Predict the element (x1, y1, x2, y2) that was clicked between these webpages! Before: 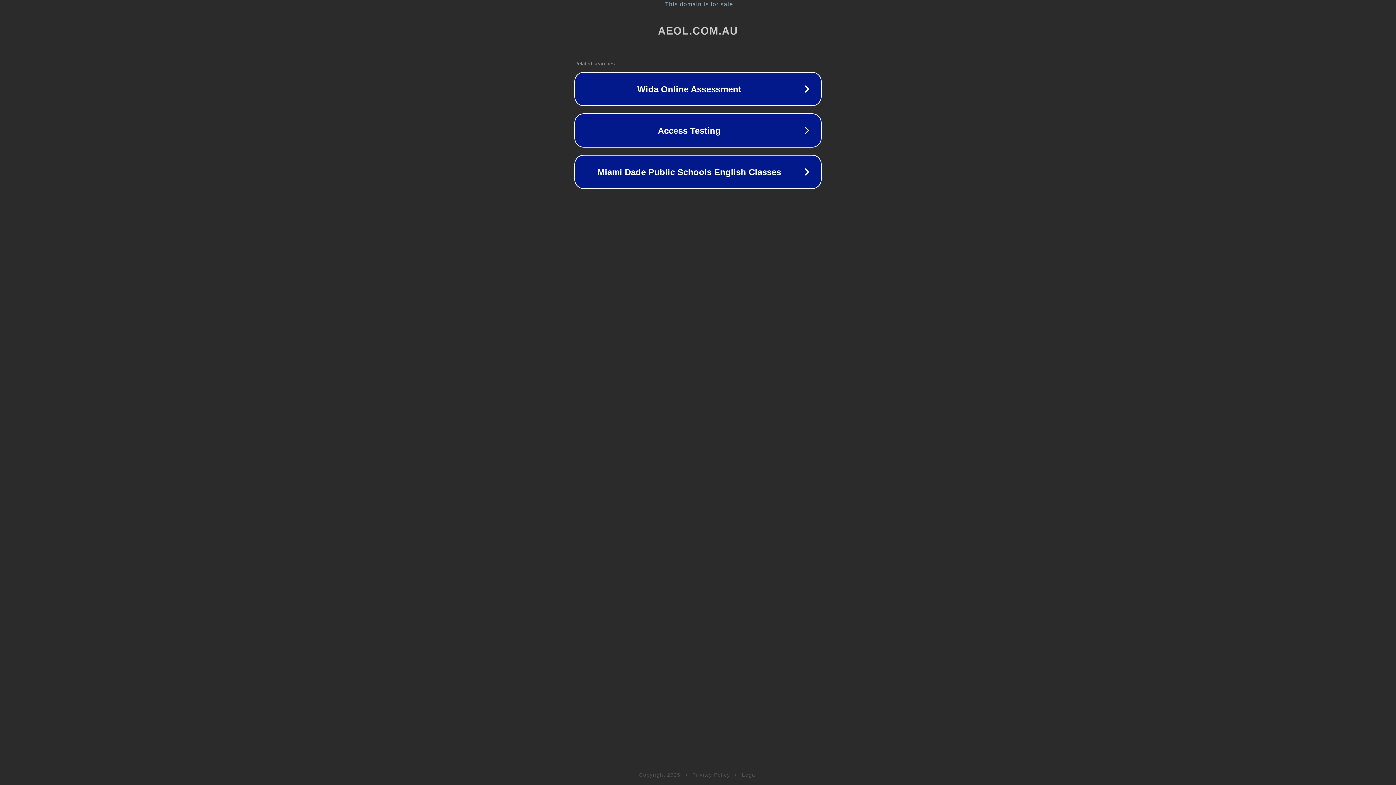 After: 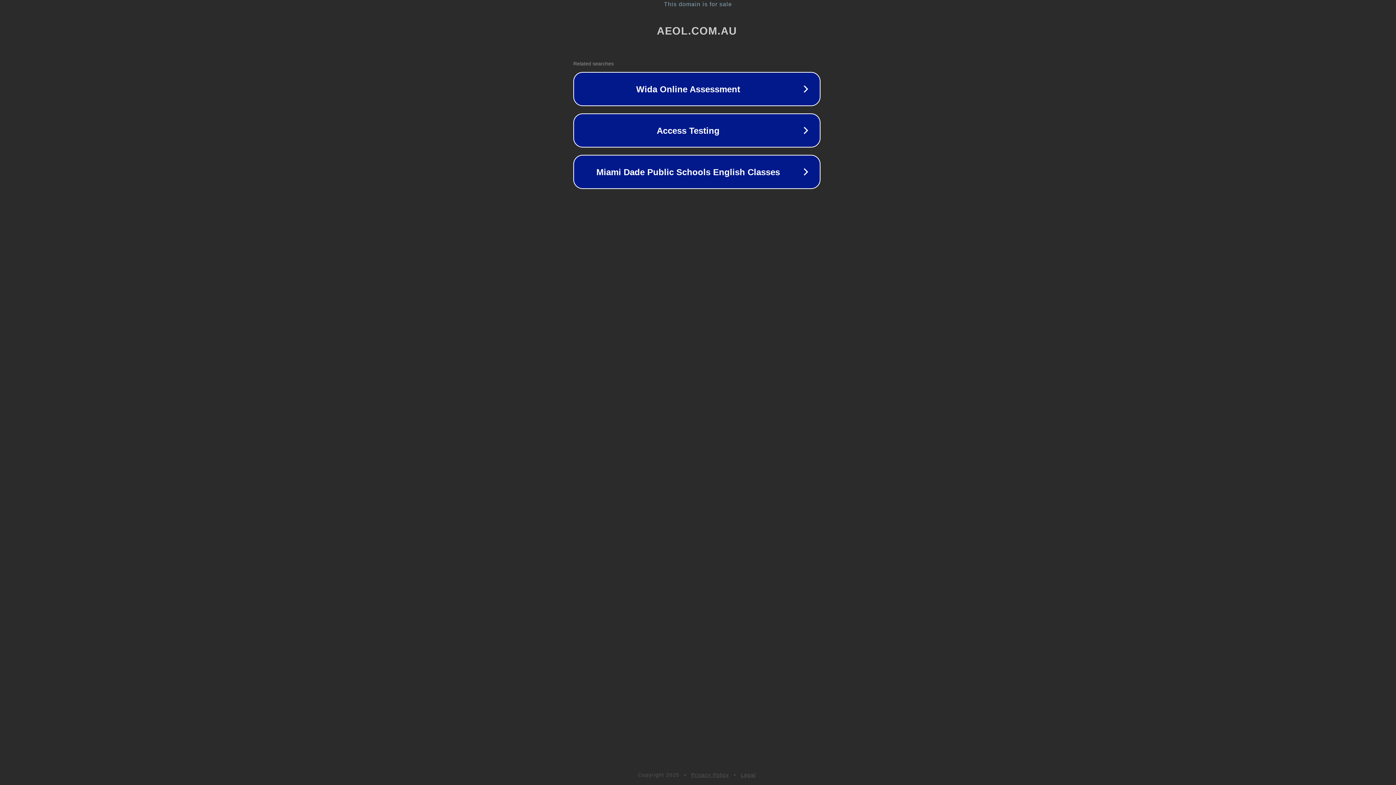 Action: bbox: (1, 1, 1397, 7) label: This domain is for sale